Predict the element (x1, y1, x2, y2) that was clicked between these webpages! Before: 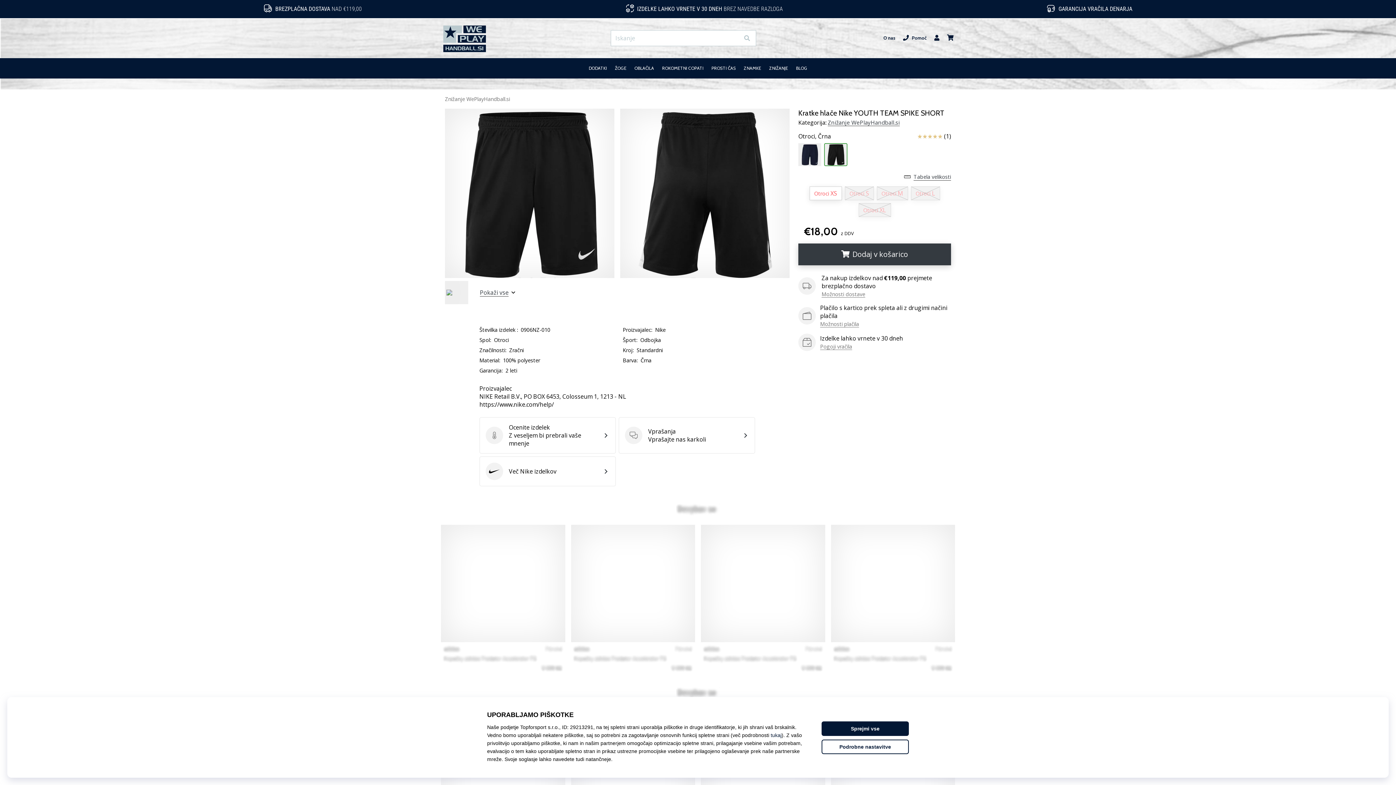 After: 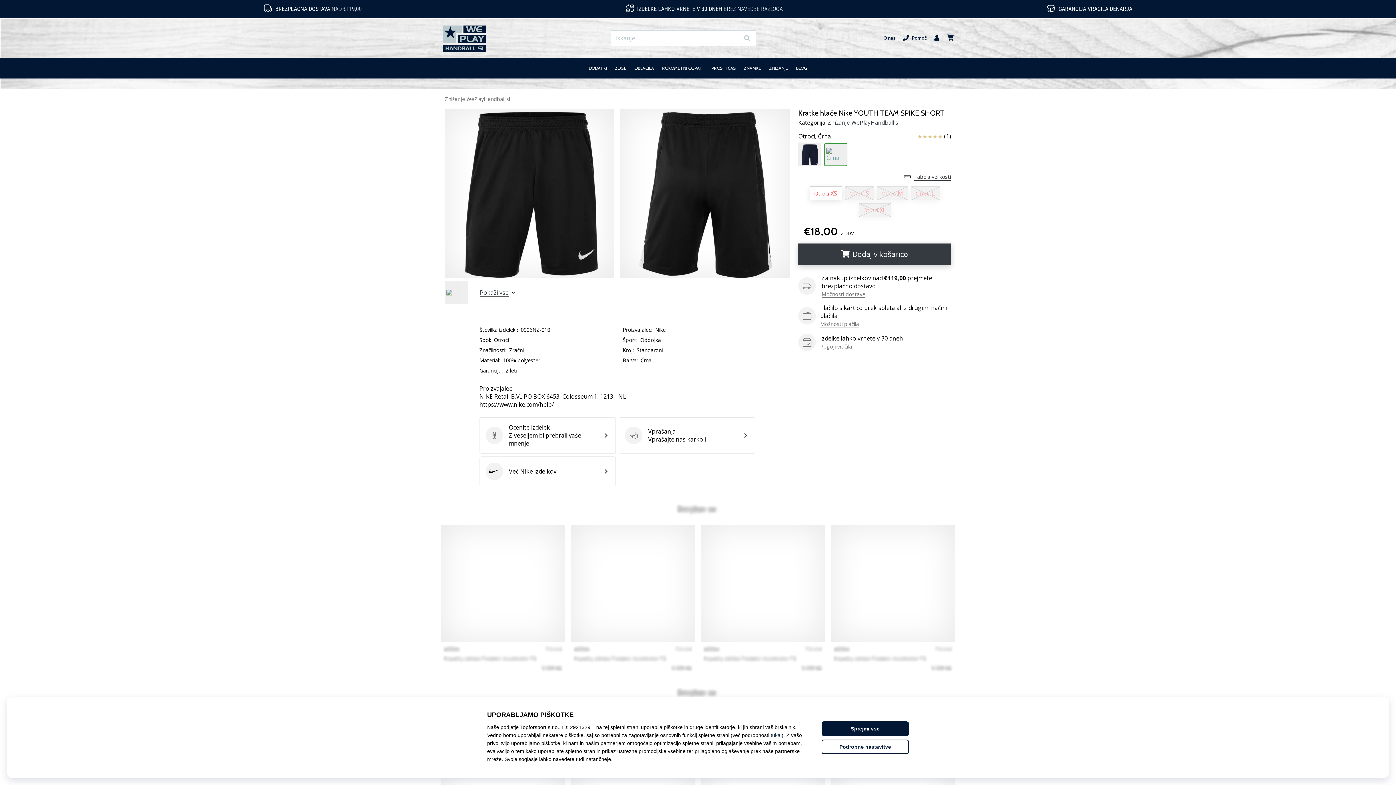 Action: bbox: (738, 30, 755, 45)